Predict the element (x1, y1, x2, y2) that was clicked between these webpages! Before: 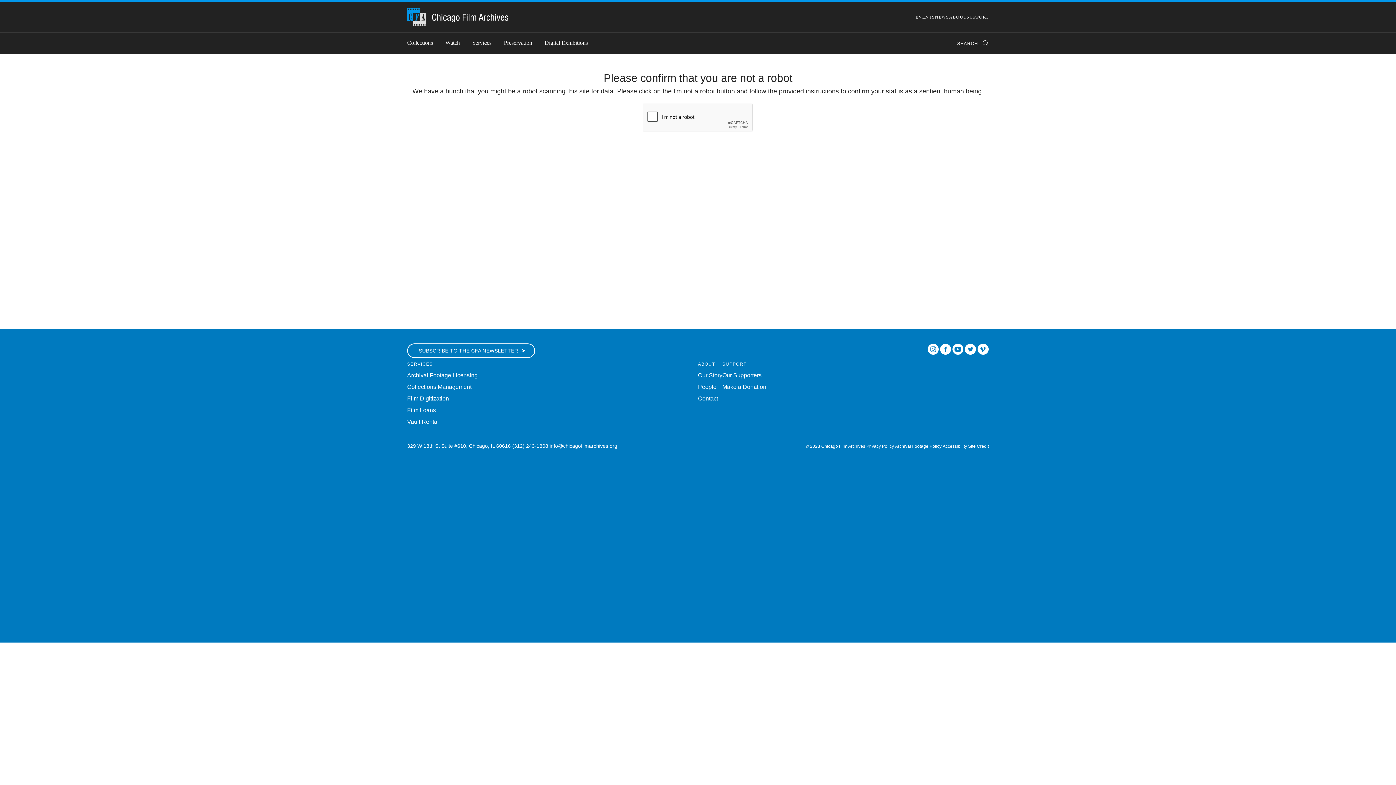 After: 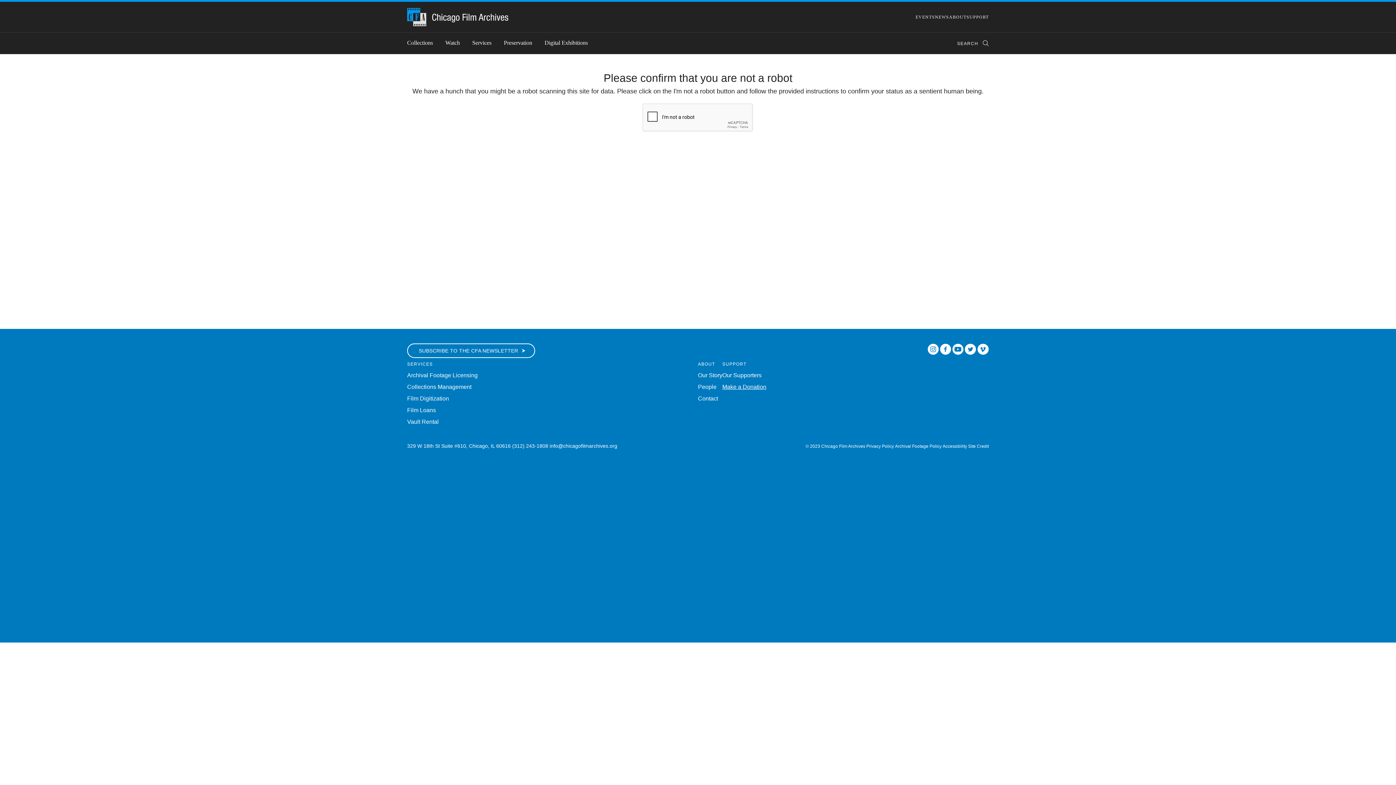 Action: label: Make a Donation bbox: (722, 383, 766, 390)